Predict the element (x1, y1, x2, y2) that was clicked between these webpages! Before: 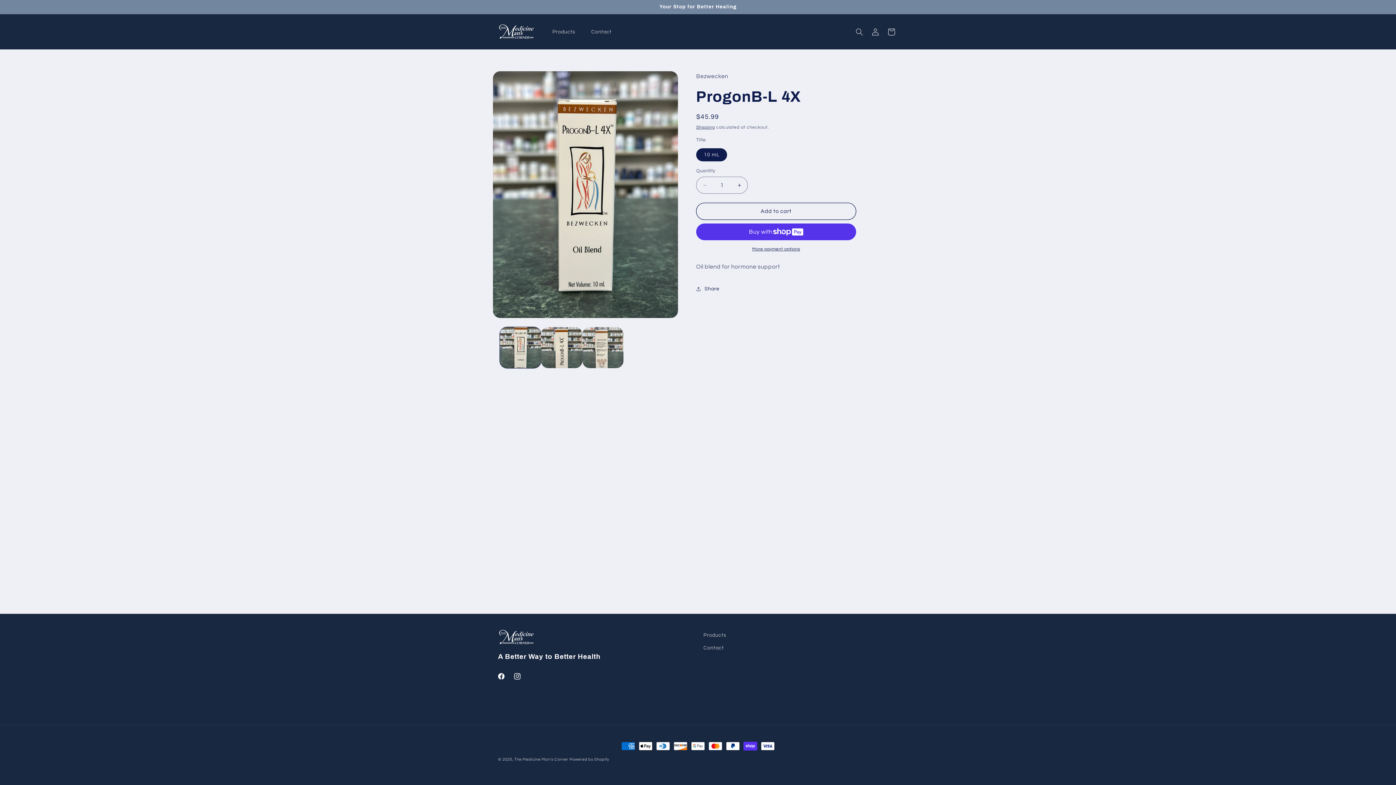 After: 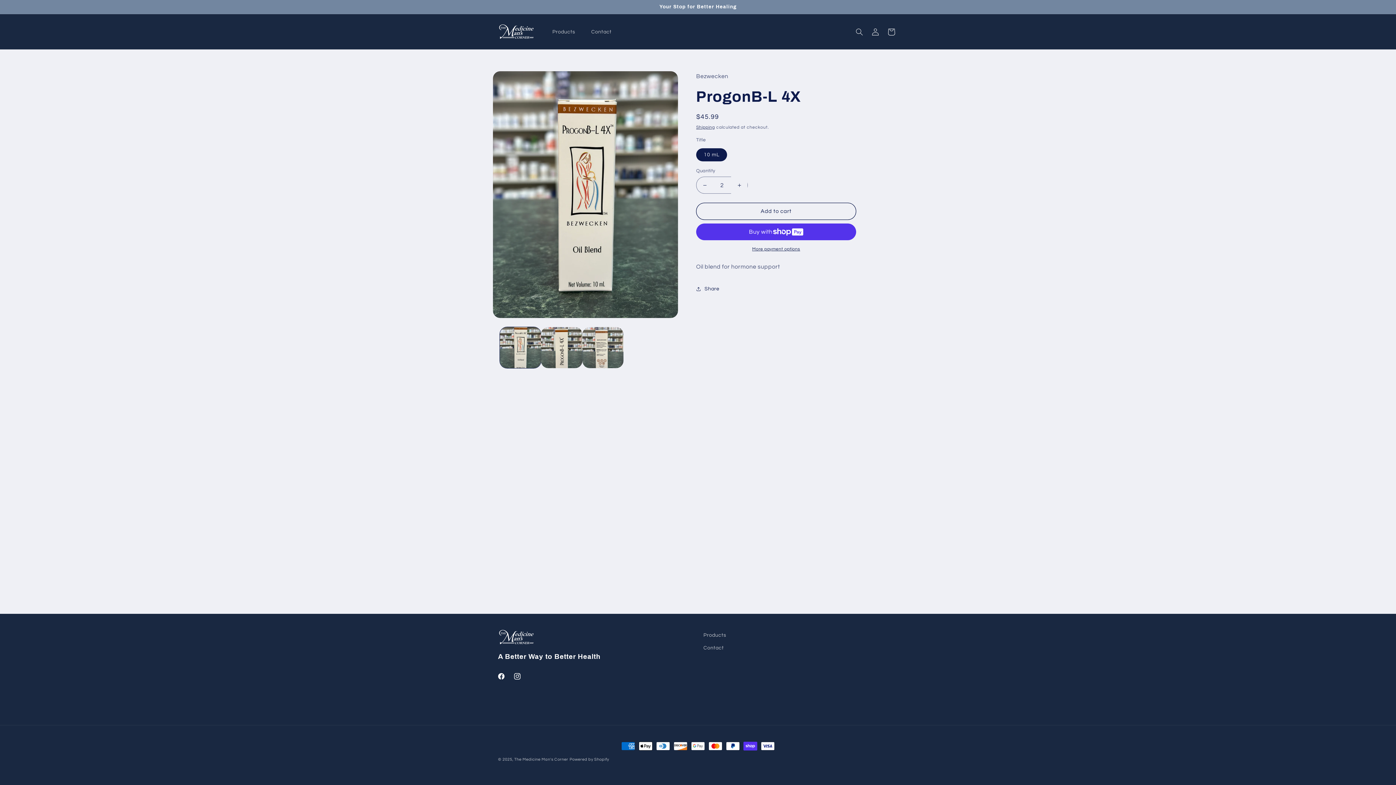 Action: bbox: (731, 176, 747, 193) label: Increase quantity for ProgonB-L 4X